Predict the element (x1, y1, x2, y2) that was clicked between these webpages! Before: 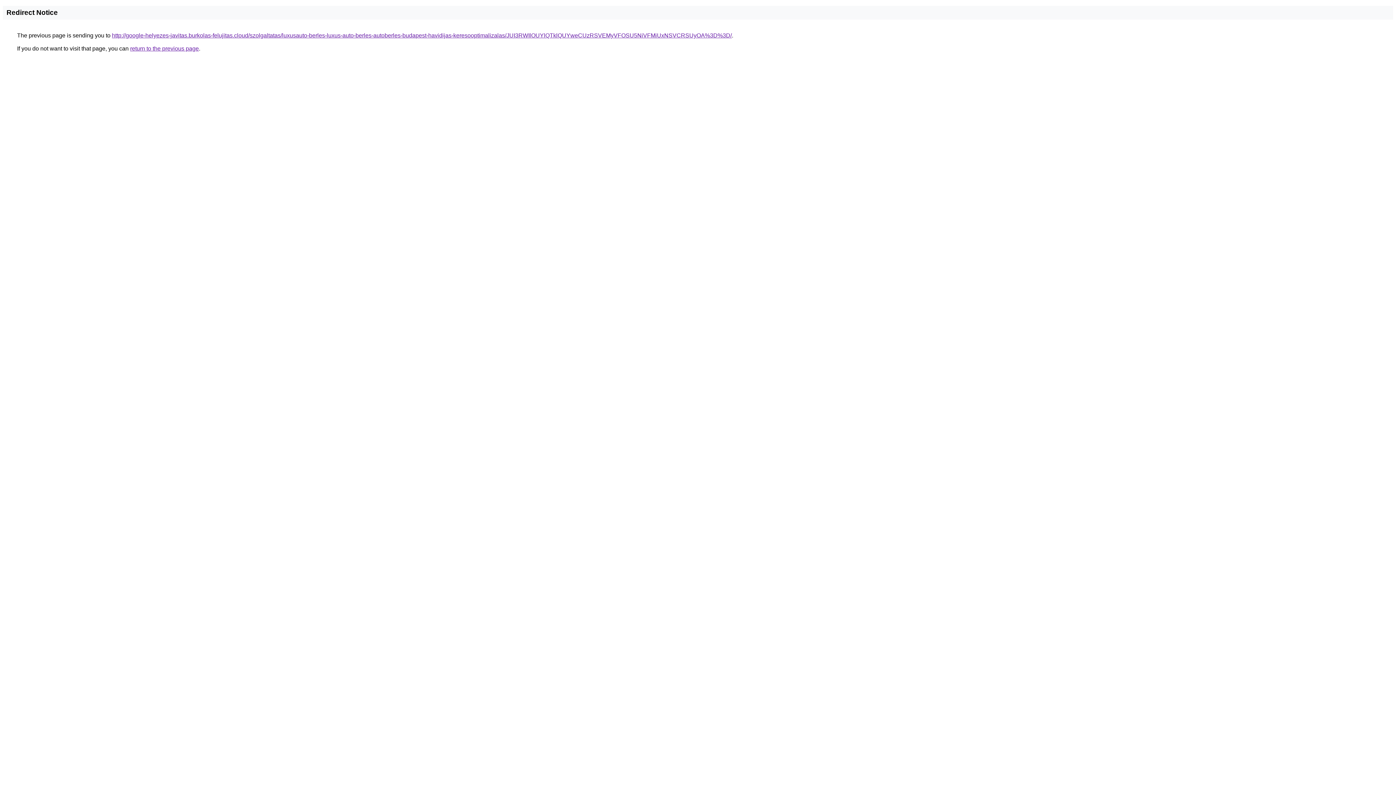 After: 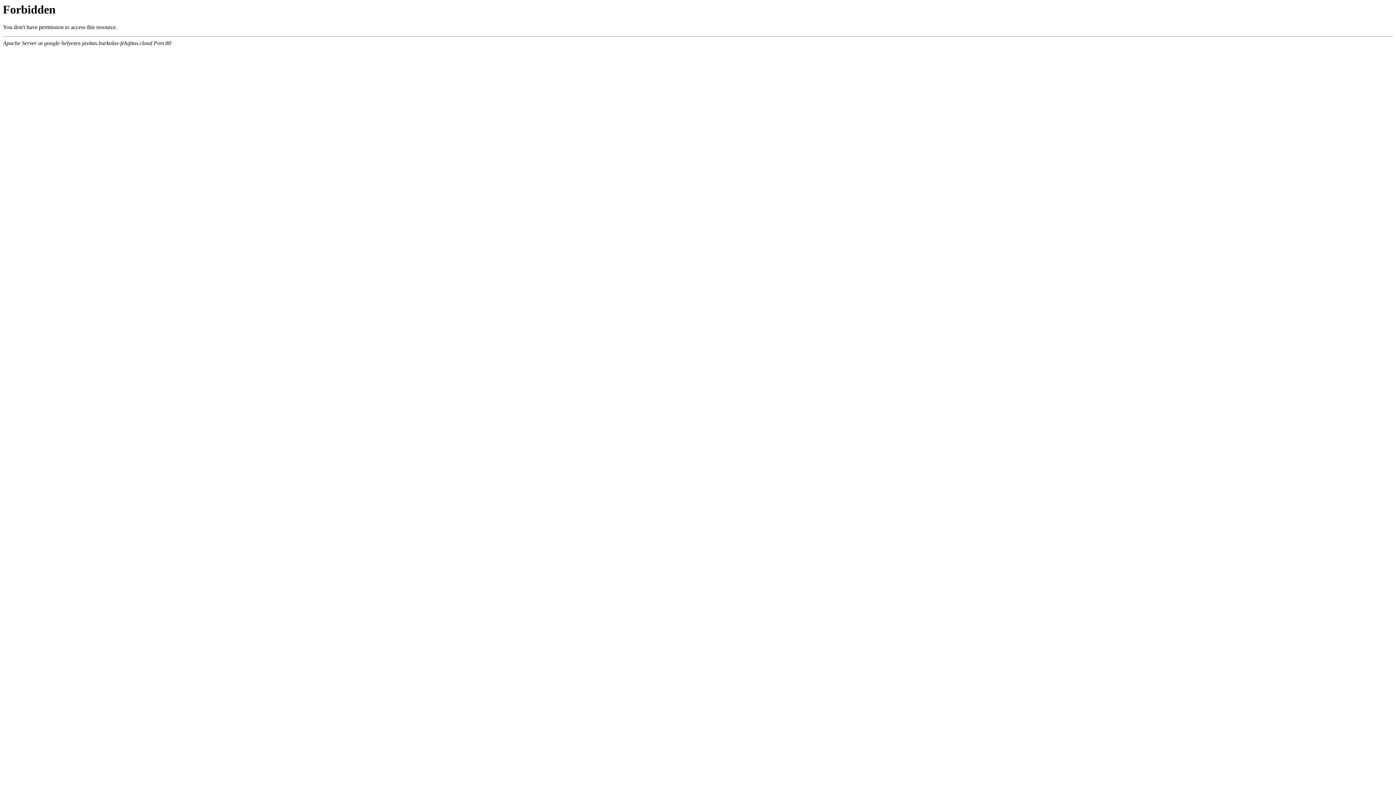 Action: bbox: (112, 32, 732, 38) label: http://google-helyezes-javitas.burkolas-felujitas.cloud/szolgaltatas/luxusauto-berles-luxus-auto-berles-autoberles-budapest-havidijas-keresooptimalizalas/JUI3RWIlOUYlQTklQUYweCUzRSVEMyVFOSU5NiVFMiUxNSVCRSUyOA%3D%3D/